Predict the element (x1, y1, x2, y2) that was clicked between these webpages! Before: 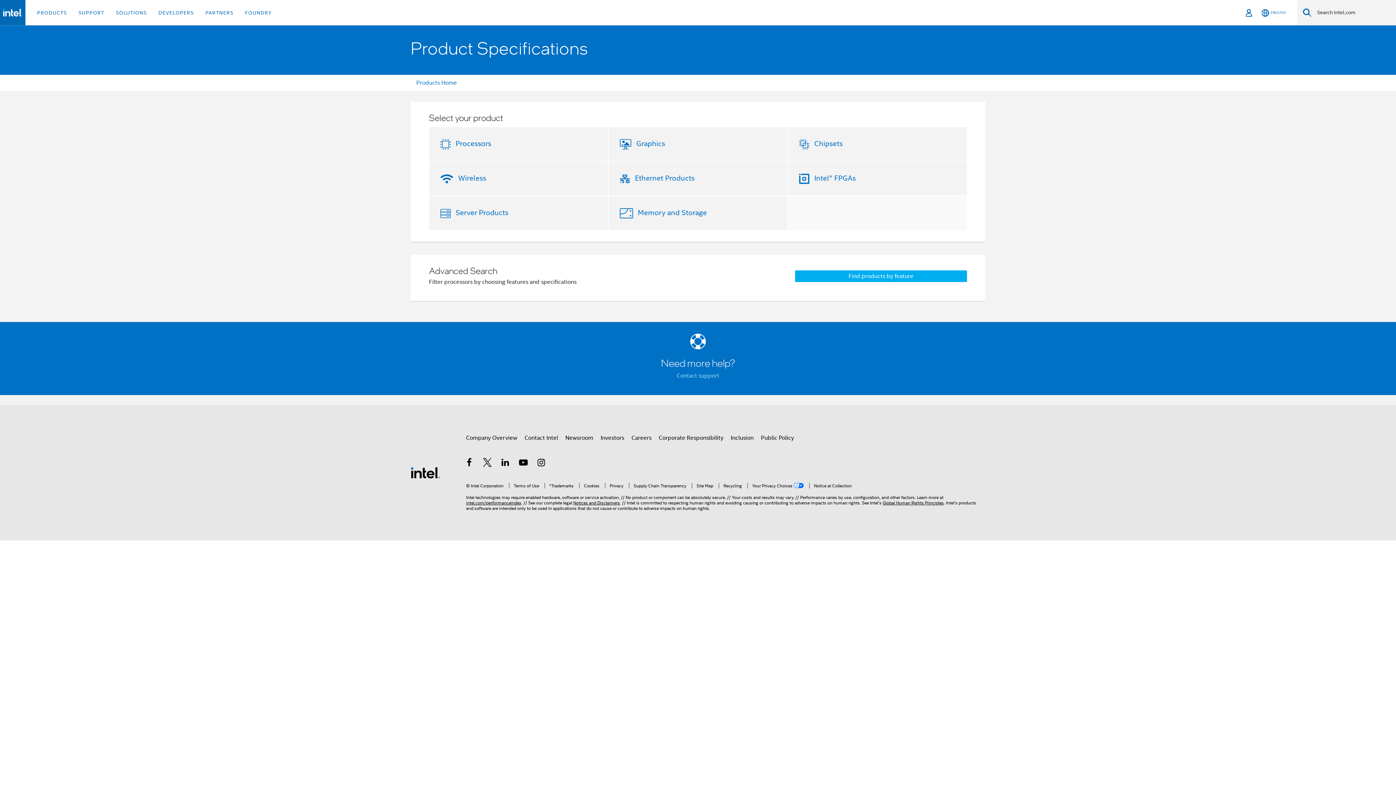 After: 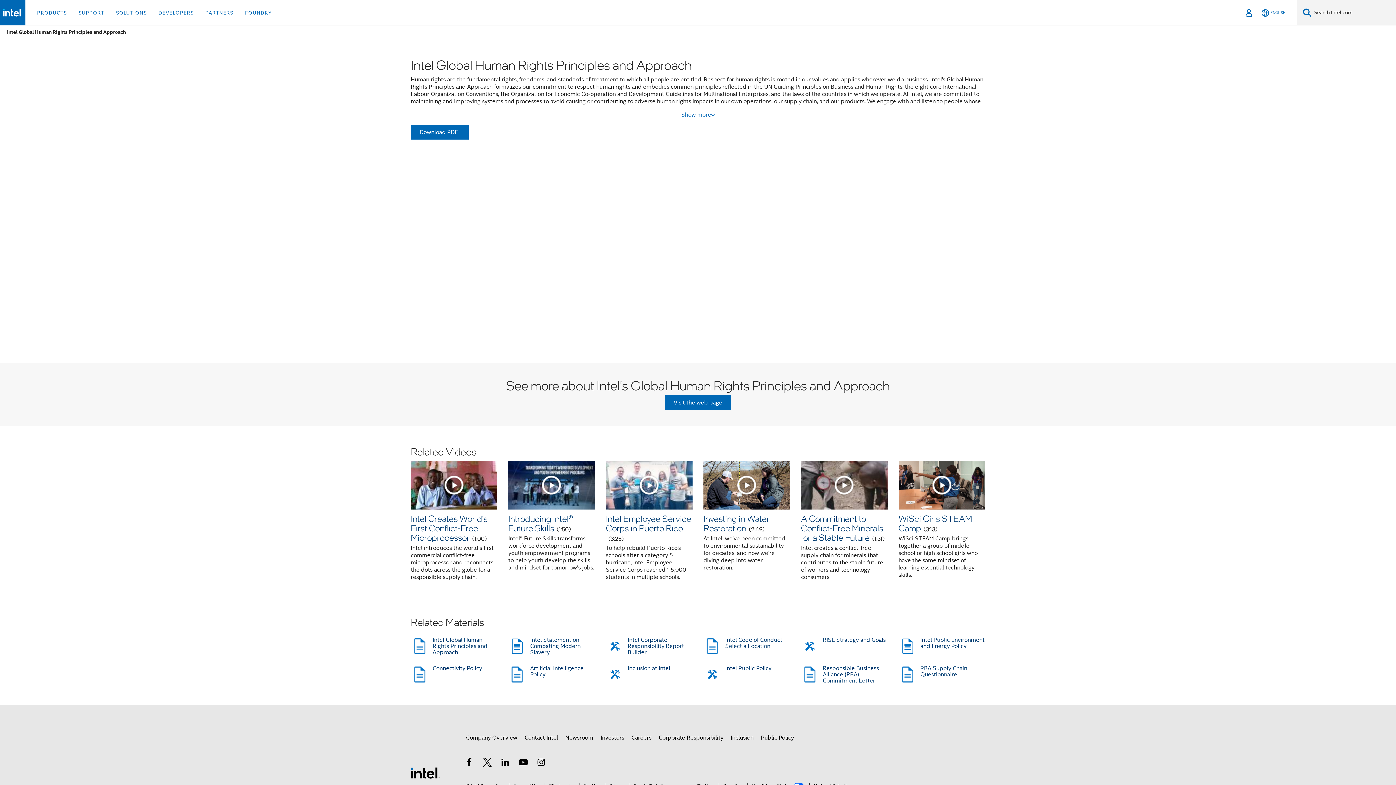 Action: label: Global Human Rights Principles bbox: (882, 500, 944, 505)